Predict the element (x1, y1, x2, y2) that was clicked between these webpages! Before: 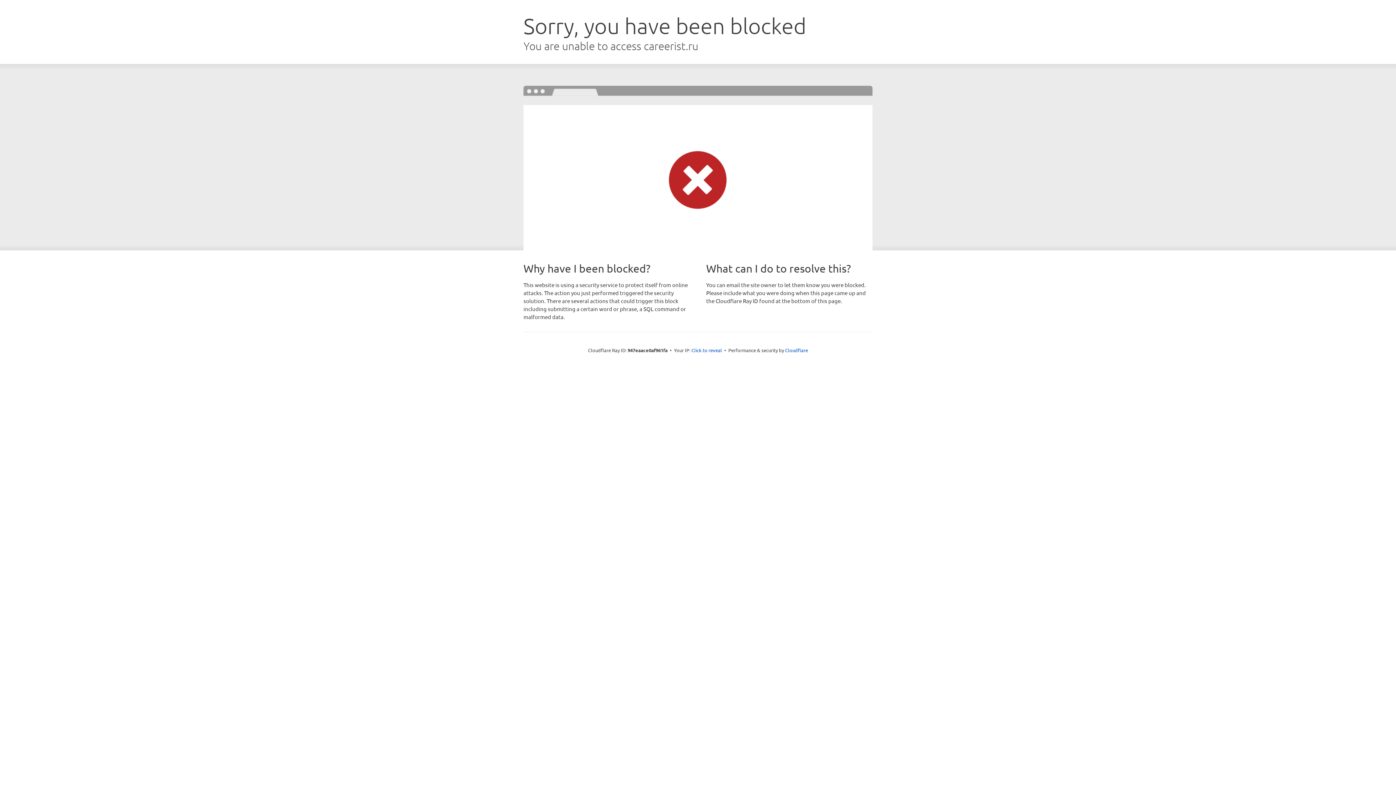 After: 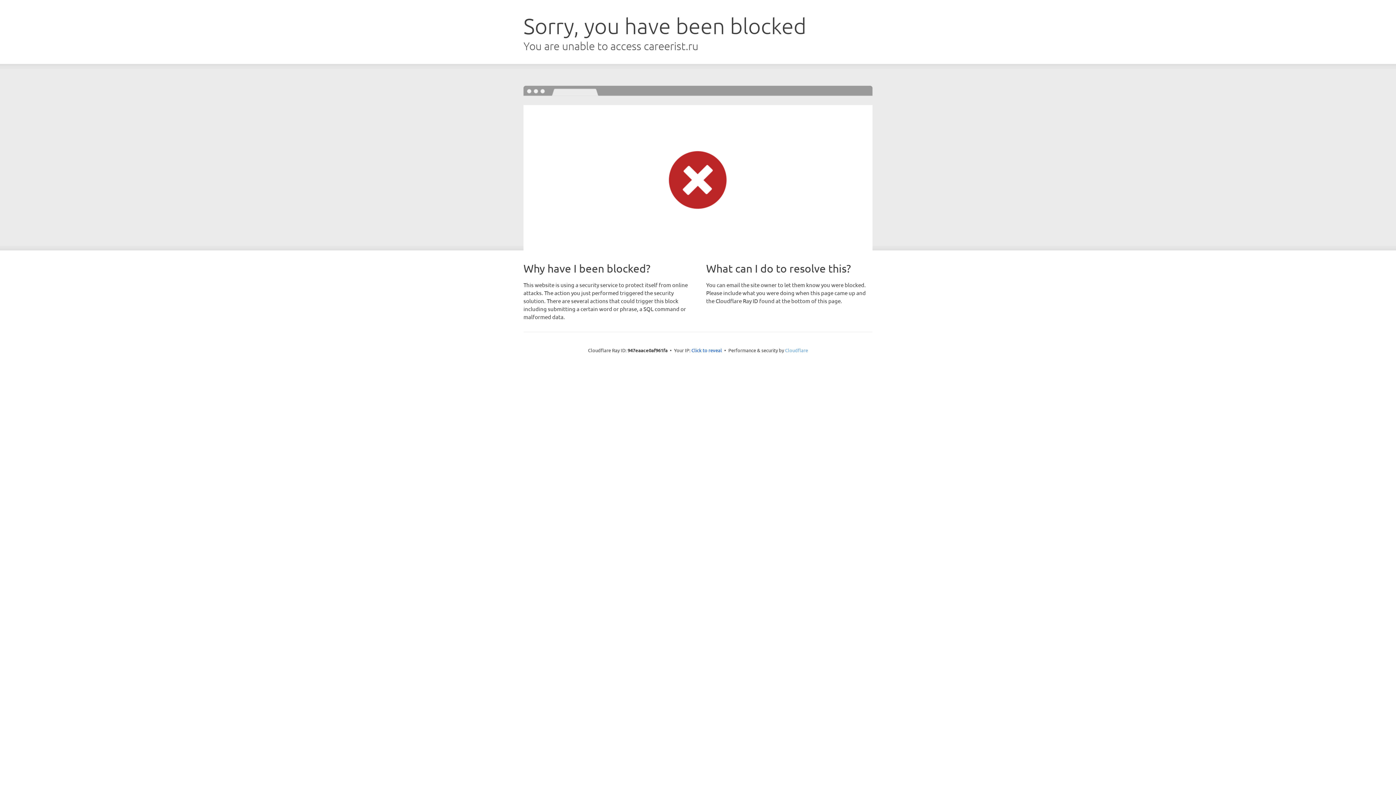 Action: label: Cloudflare bbox: (785, 347, 808, 353)